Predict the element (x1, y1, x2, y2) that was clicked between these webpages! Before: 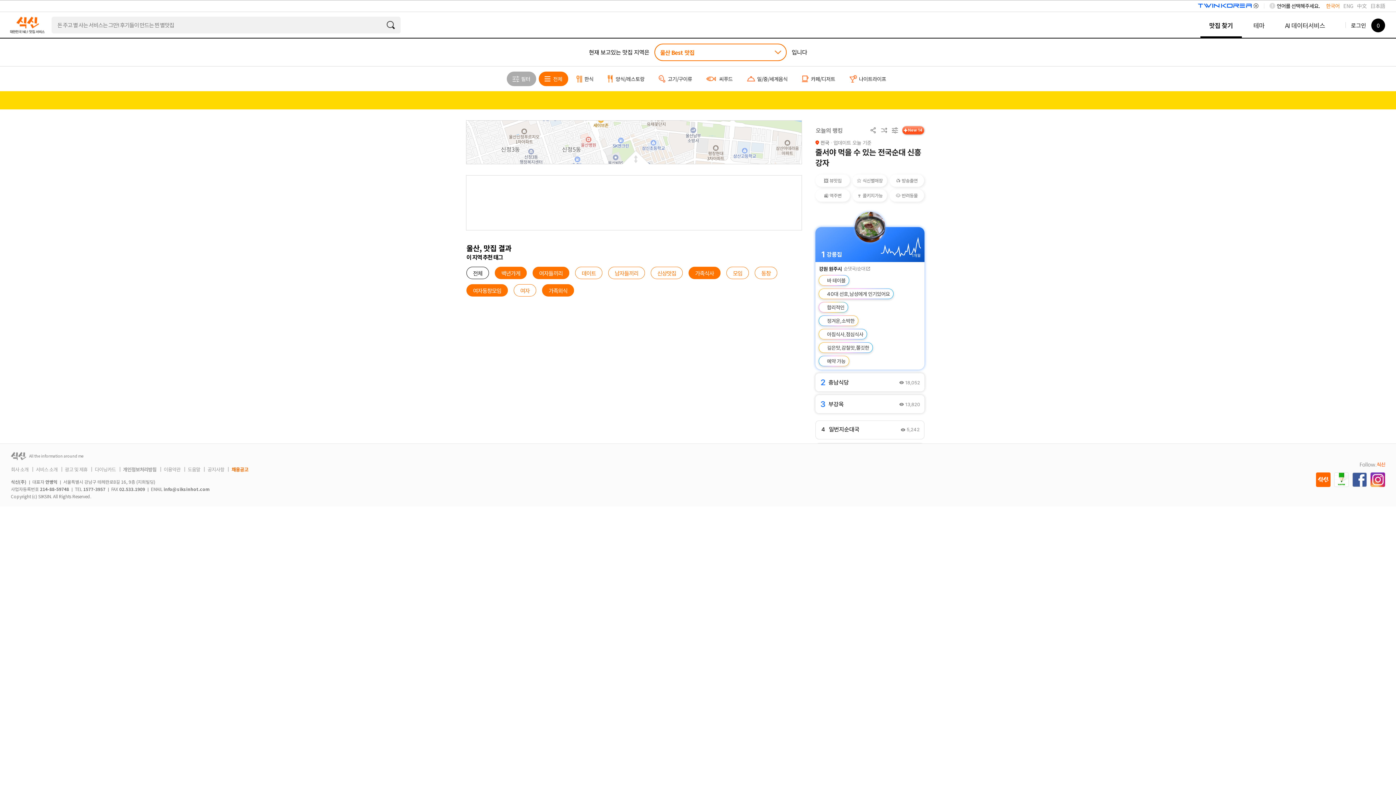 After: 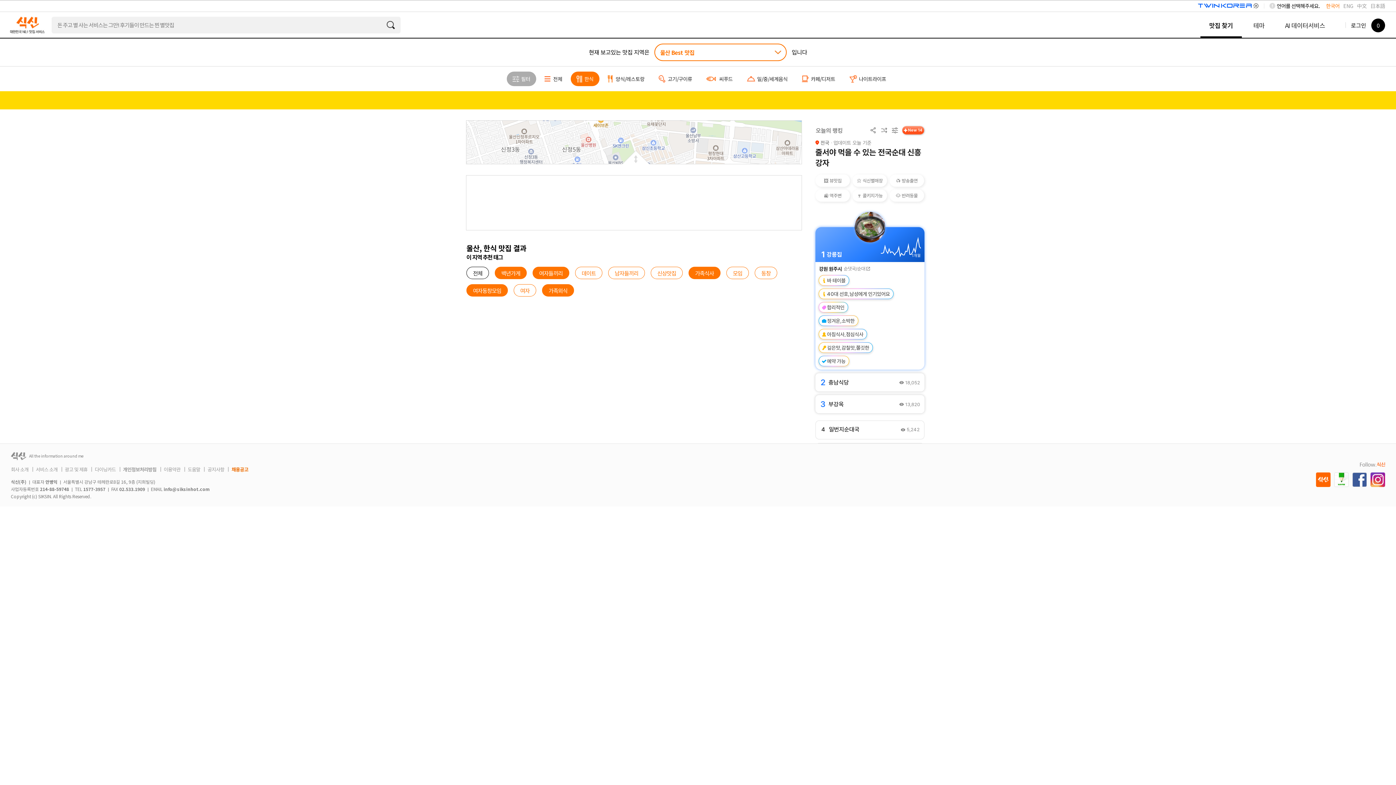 Action: label: 한식 bbox: (570, 71, 599, 86)